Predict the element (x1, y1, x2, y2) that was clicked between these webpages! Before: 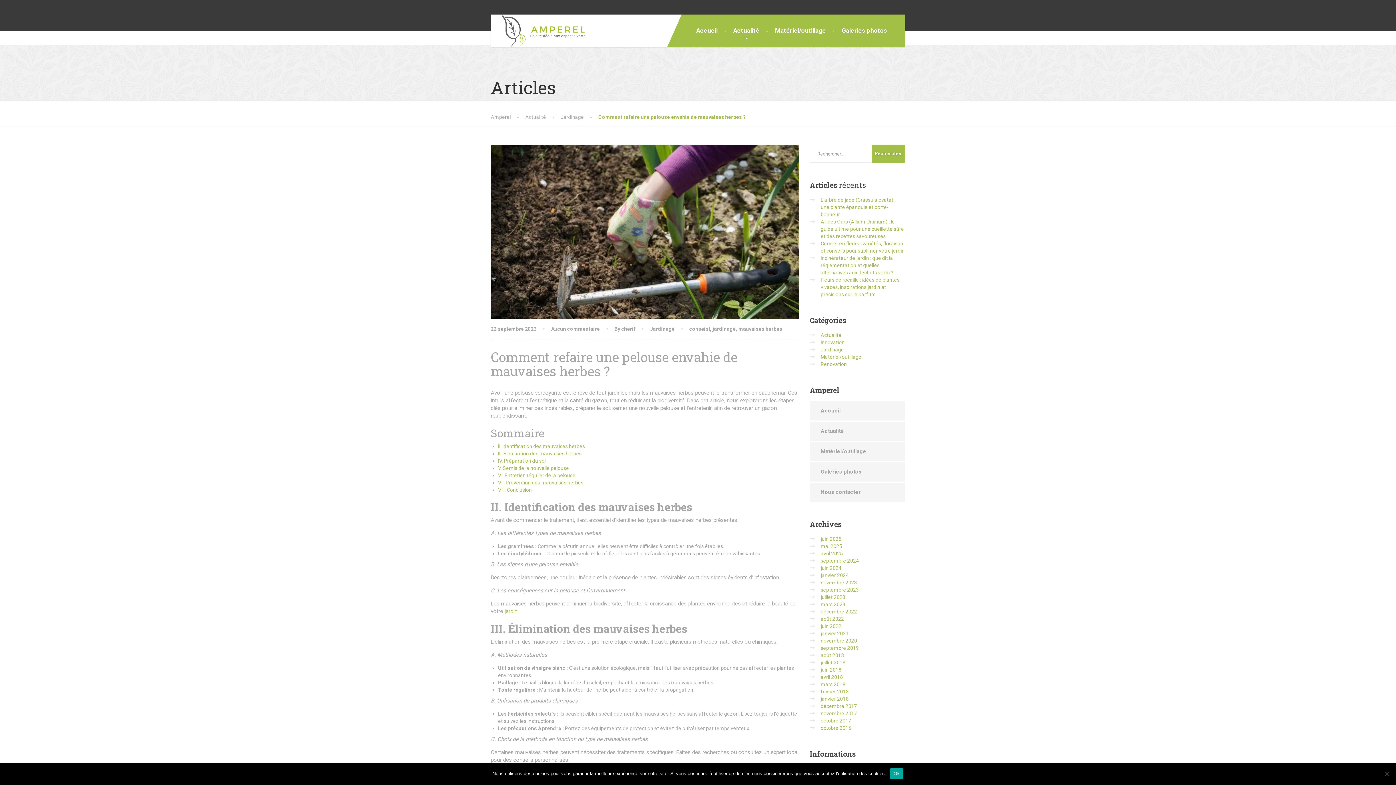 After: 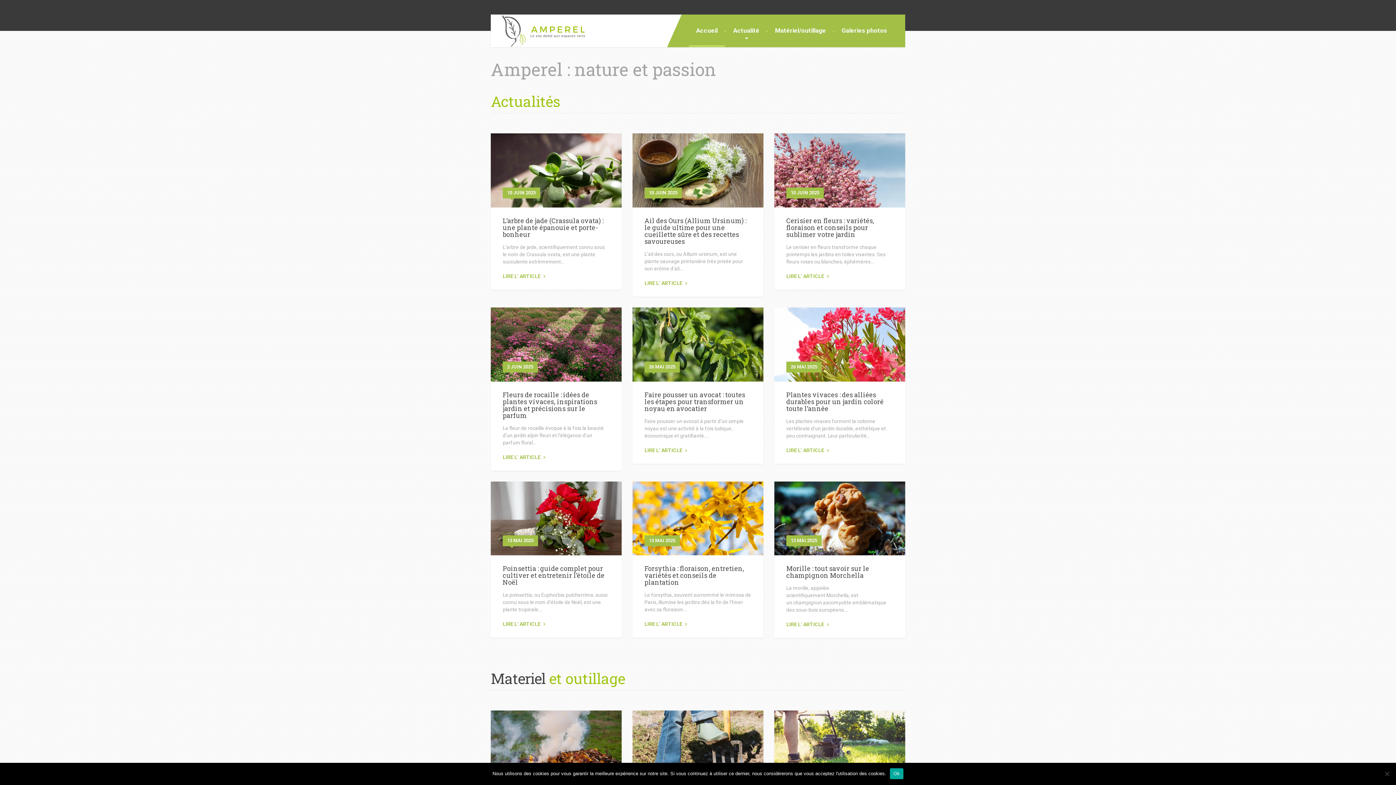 Action: label: avril 2025 bbox: (820, 550, 843, 556)